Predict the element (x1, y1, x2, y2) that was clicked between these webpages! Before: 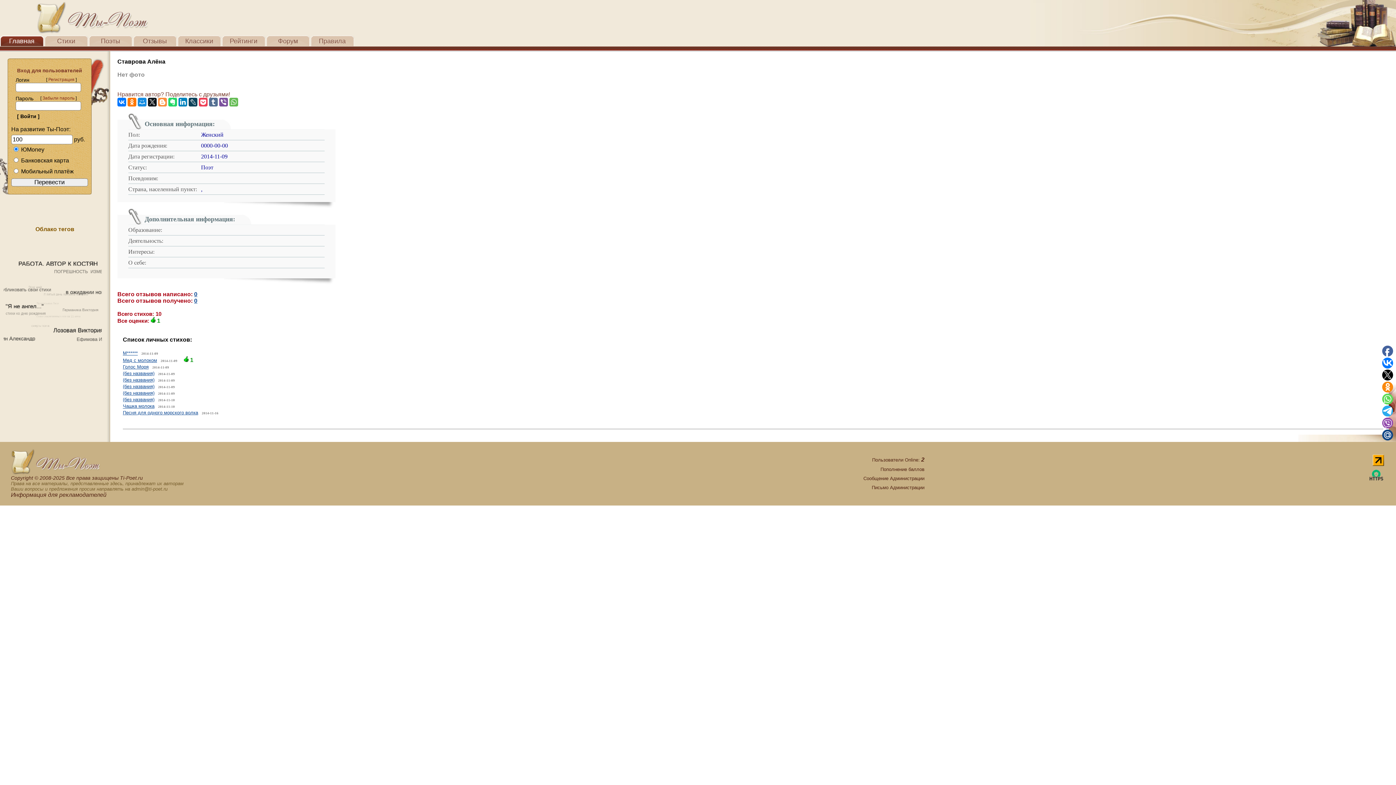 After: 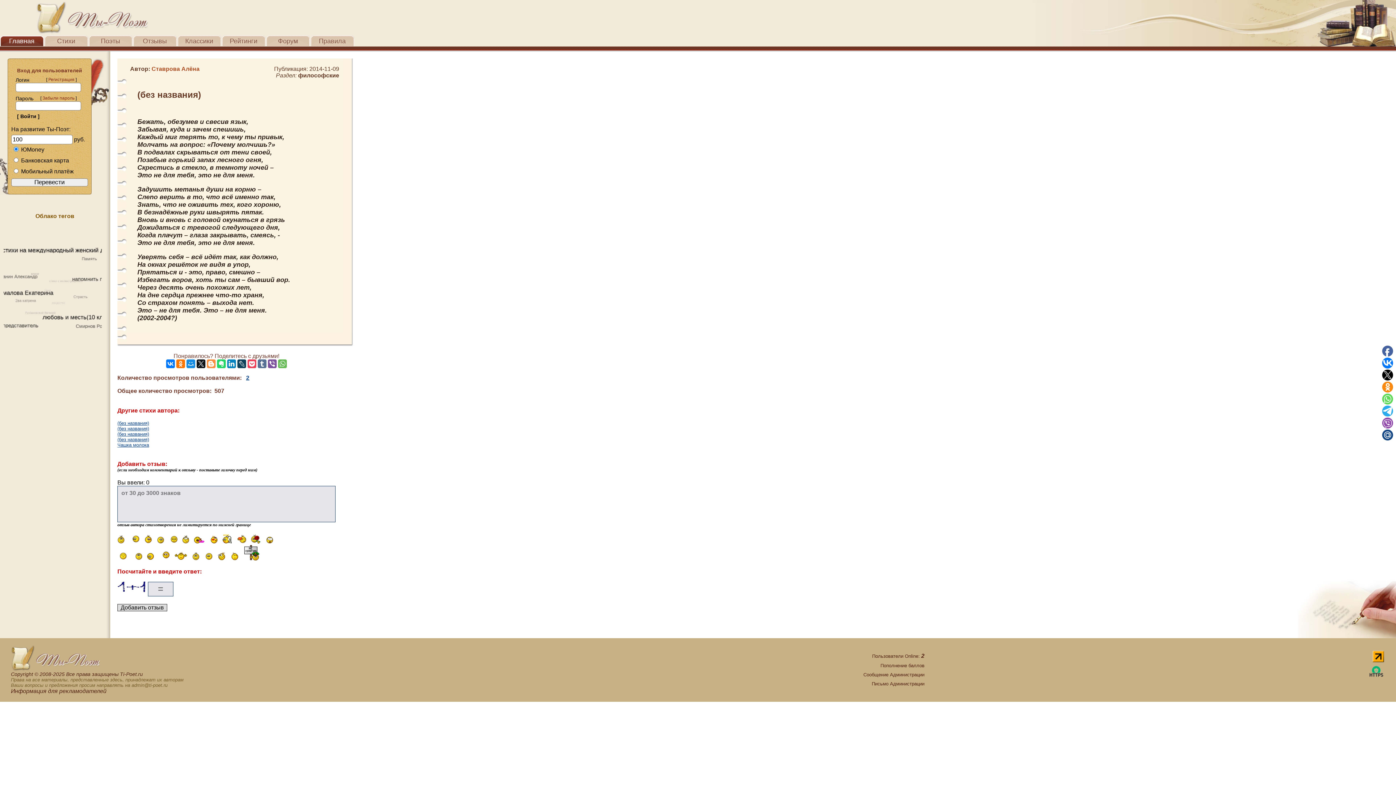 Action: label: (без названия) bbox: (122, 370, 154, 376)